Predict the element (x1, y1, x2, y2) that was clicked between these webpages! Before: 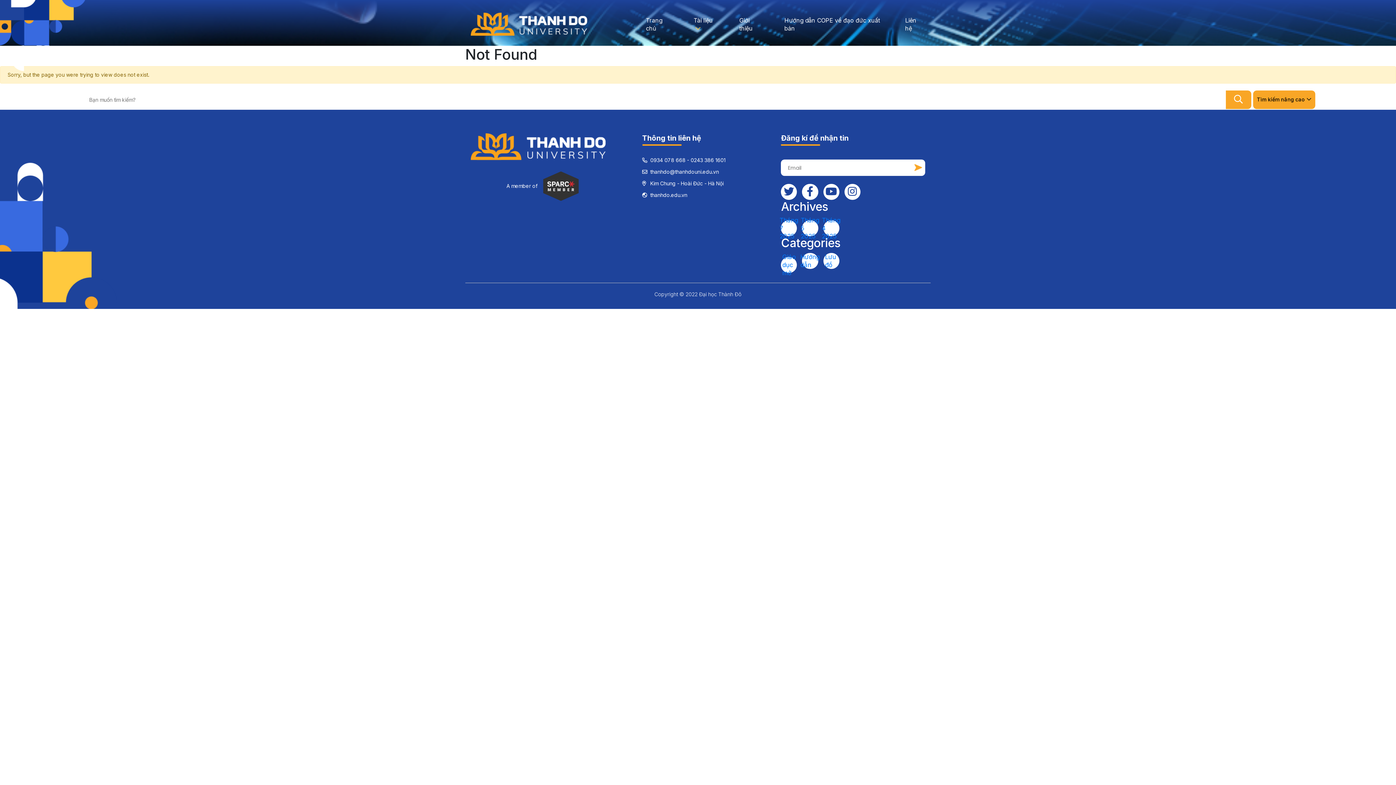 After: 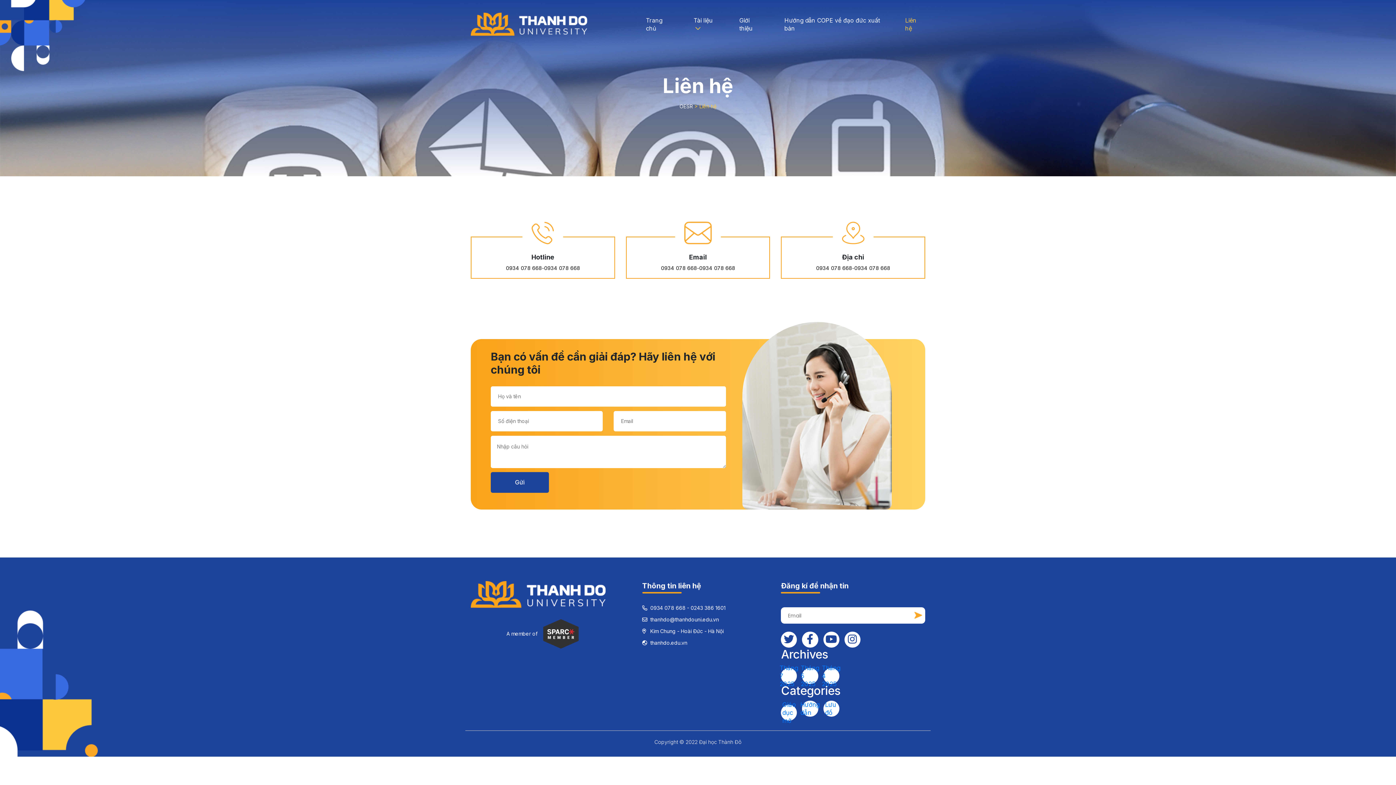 Action: bbox: (901, 12, 925, 36) label: Liên hệ